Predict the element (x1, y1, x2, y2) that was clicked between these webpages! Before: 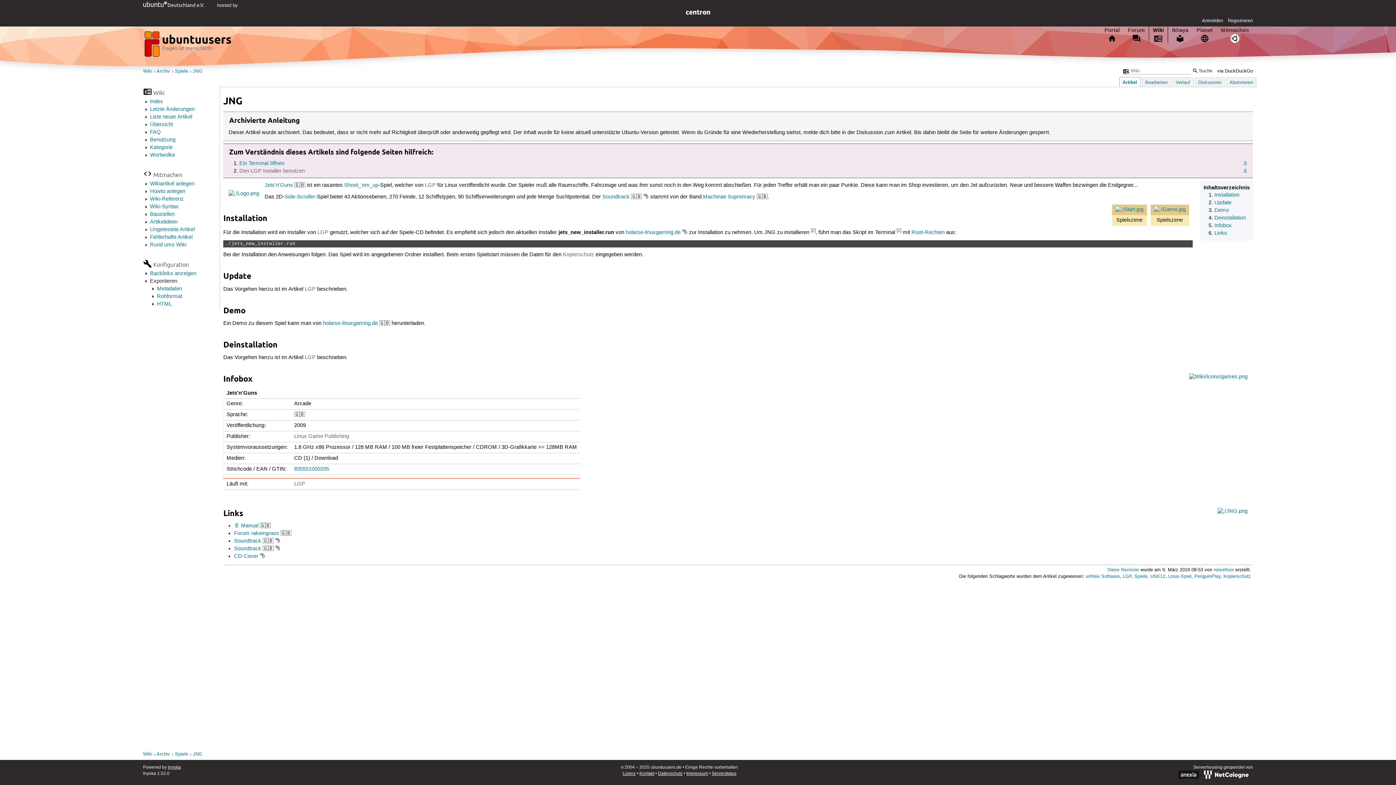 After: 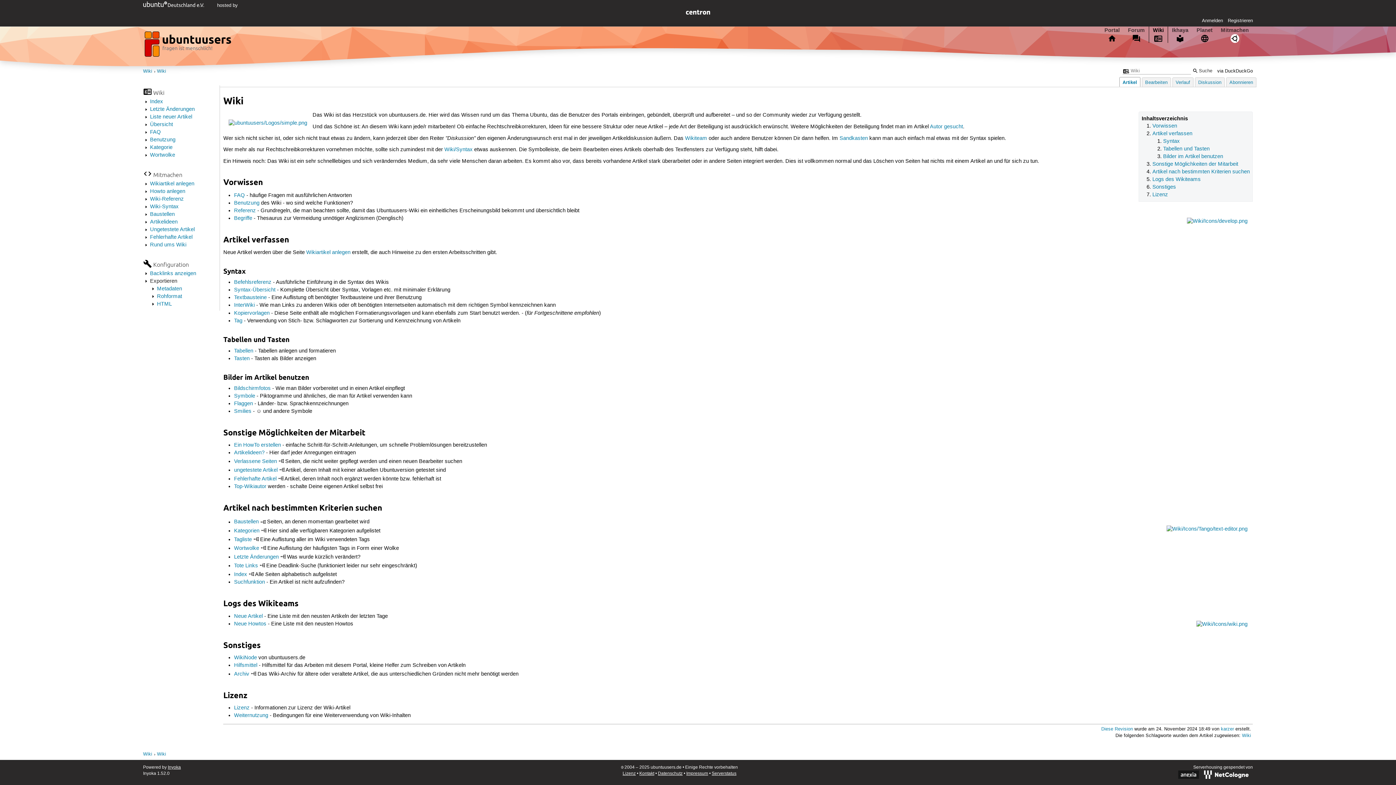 Action: bbox: (150, 121, 172, 128) label: Übersicht